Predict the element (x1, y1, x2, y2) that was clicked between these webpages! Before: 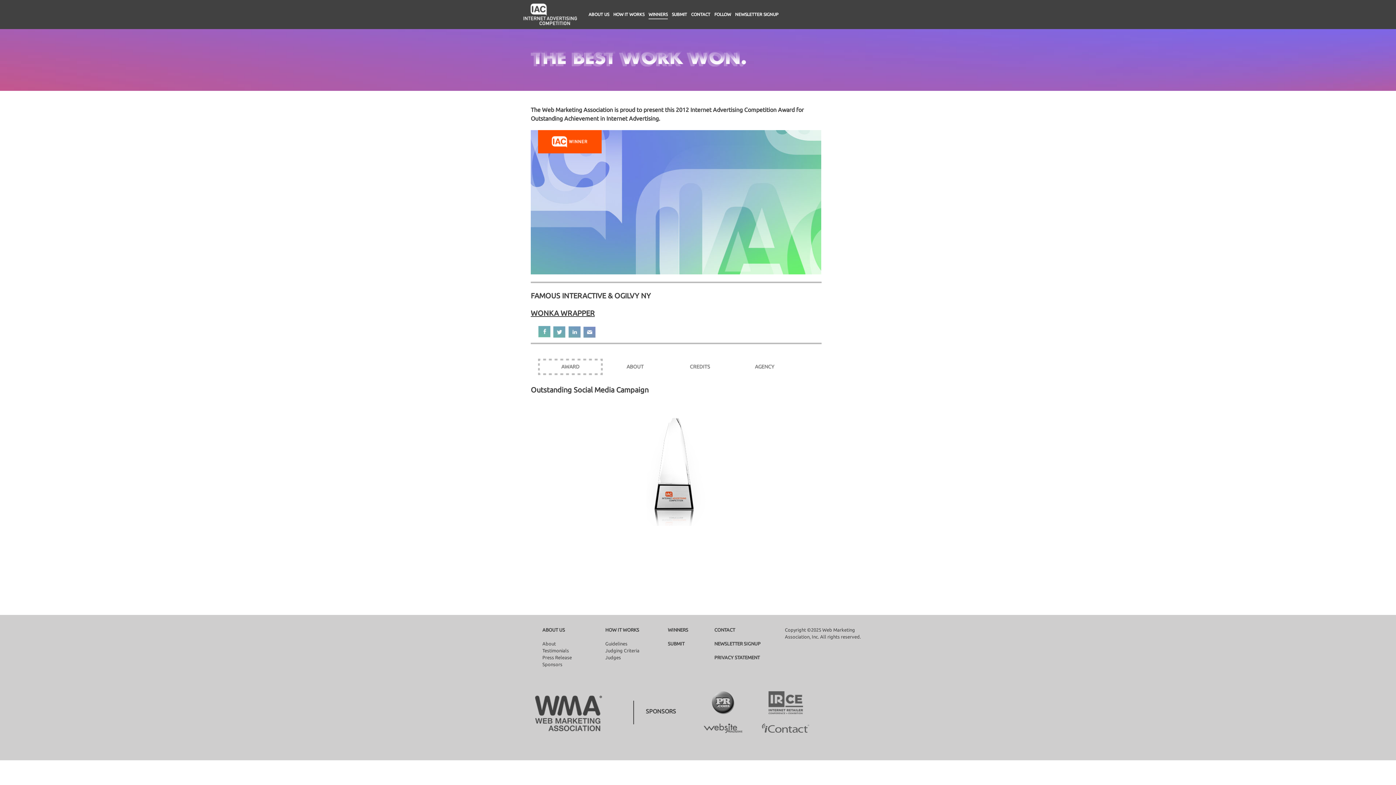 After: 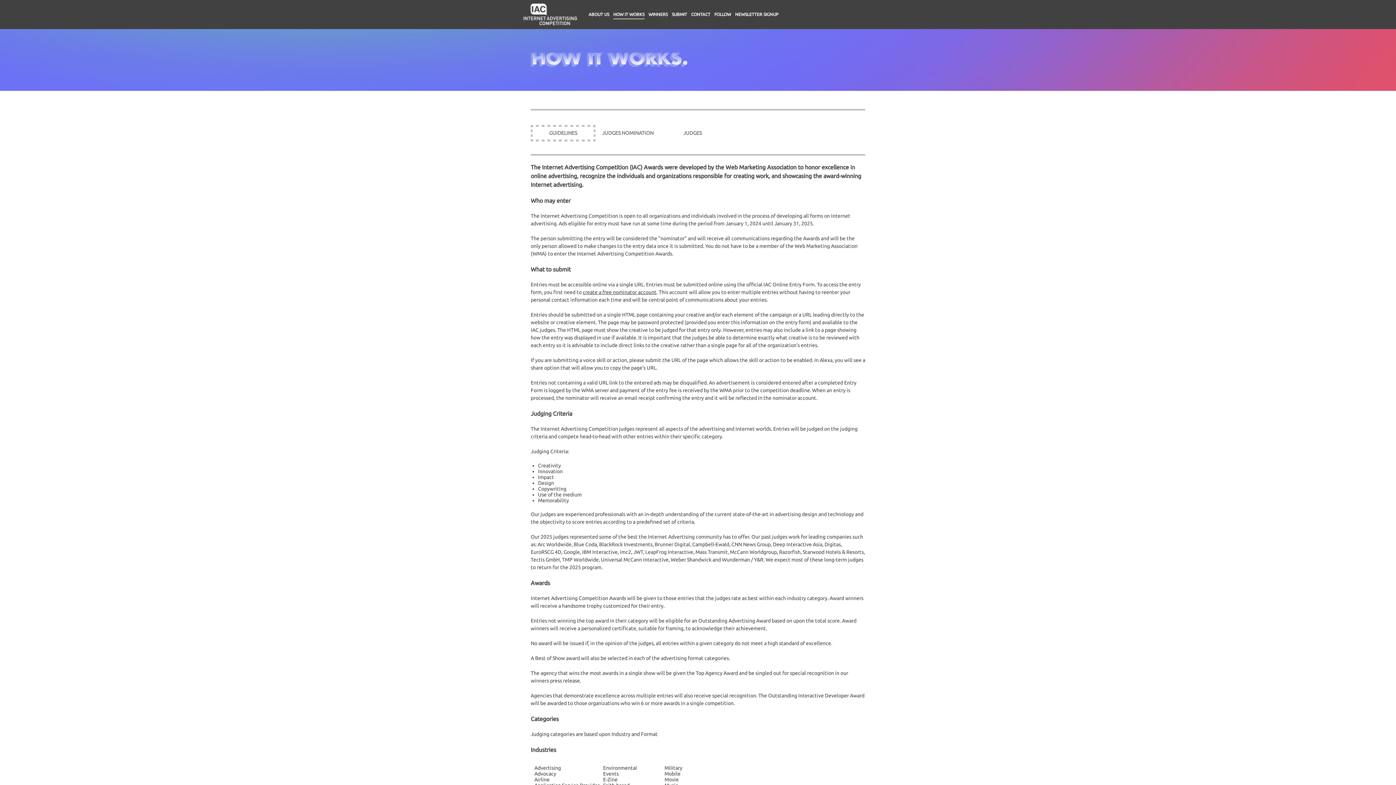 Action: label: Guidelines bbox: (605, 641, 627, 646)